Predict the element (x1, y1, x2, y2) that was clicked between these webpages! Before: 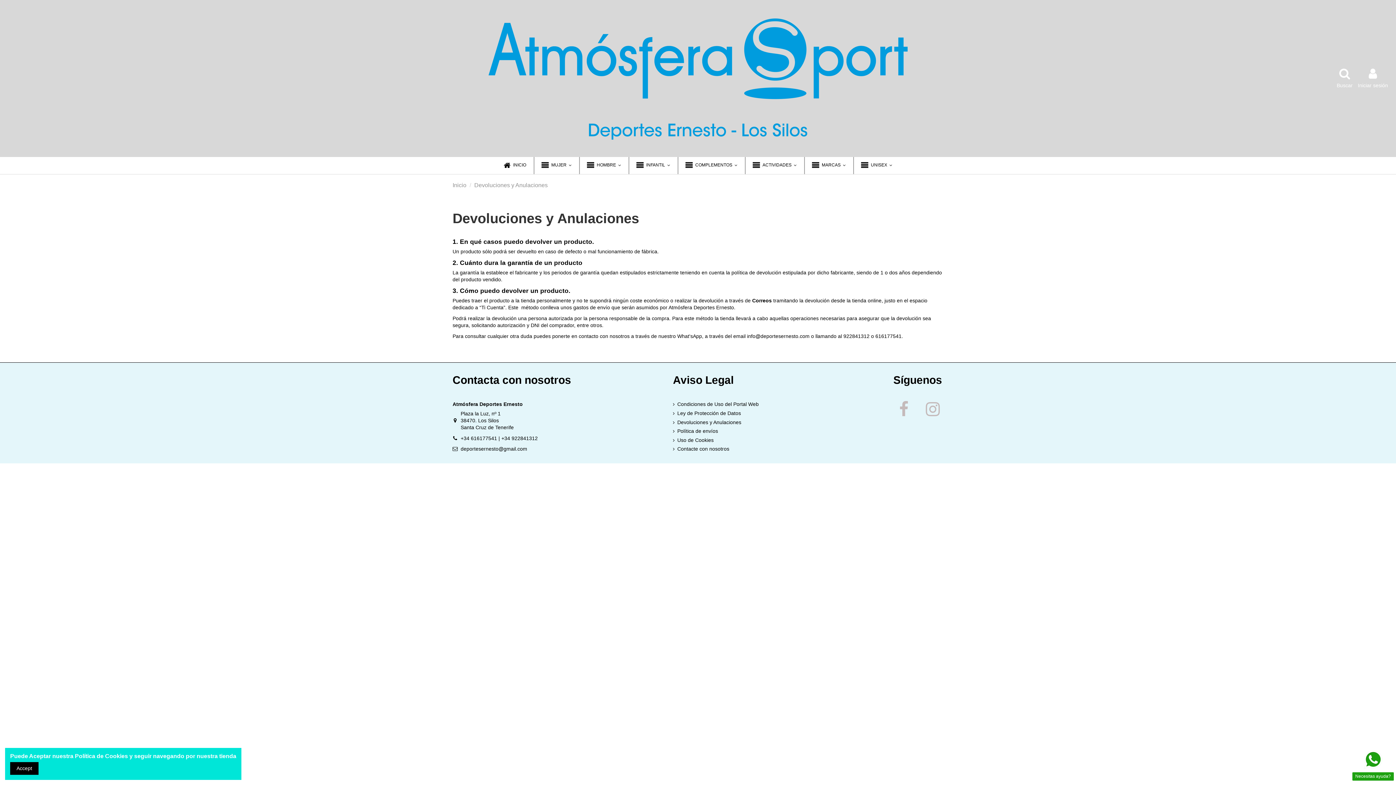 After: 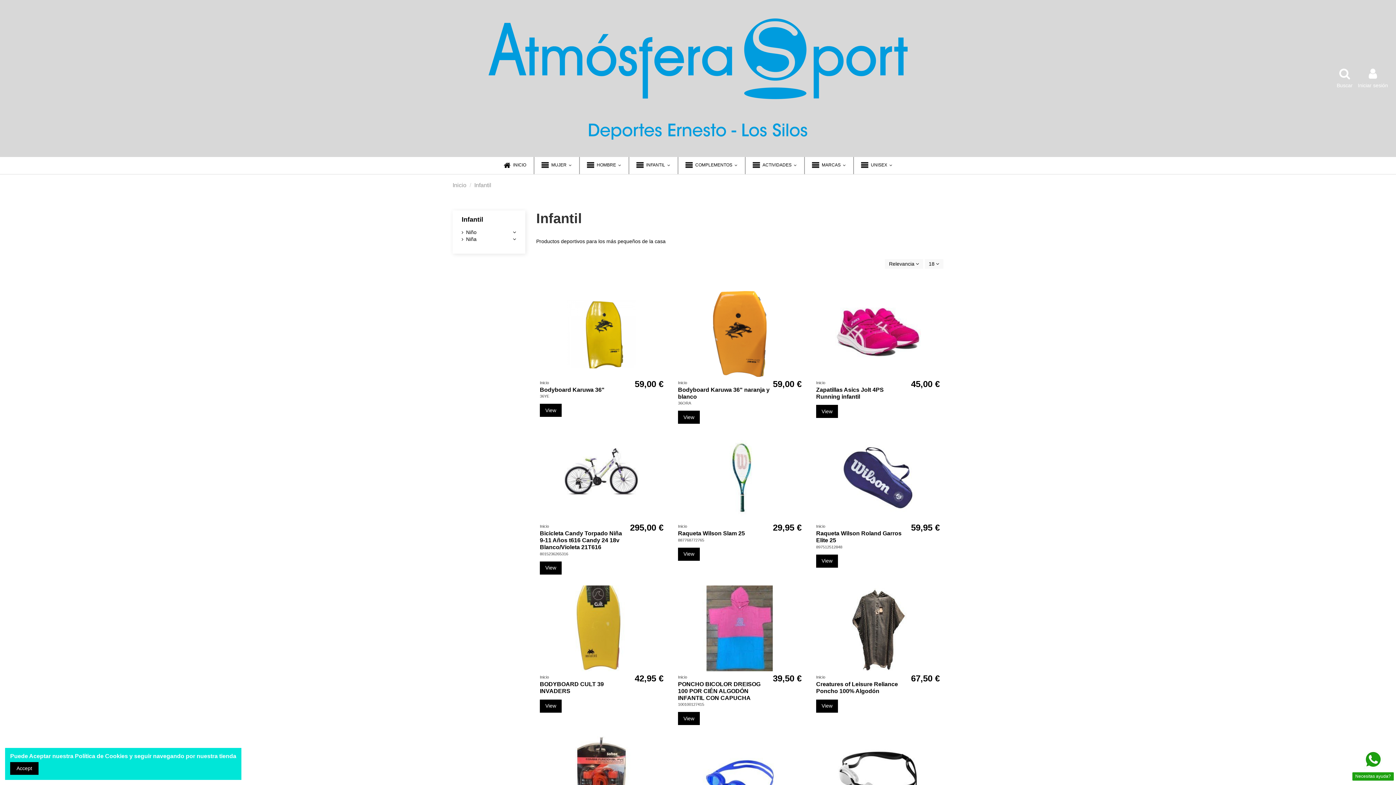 Action: label:  INFANTIL  bbox: (628, 157, 677, 174)